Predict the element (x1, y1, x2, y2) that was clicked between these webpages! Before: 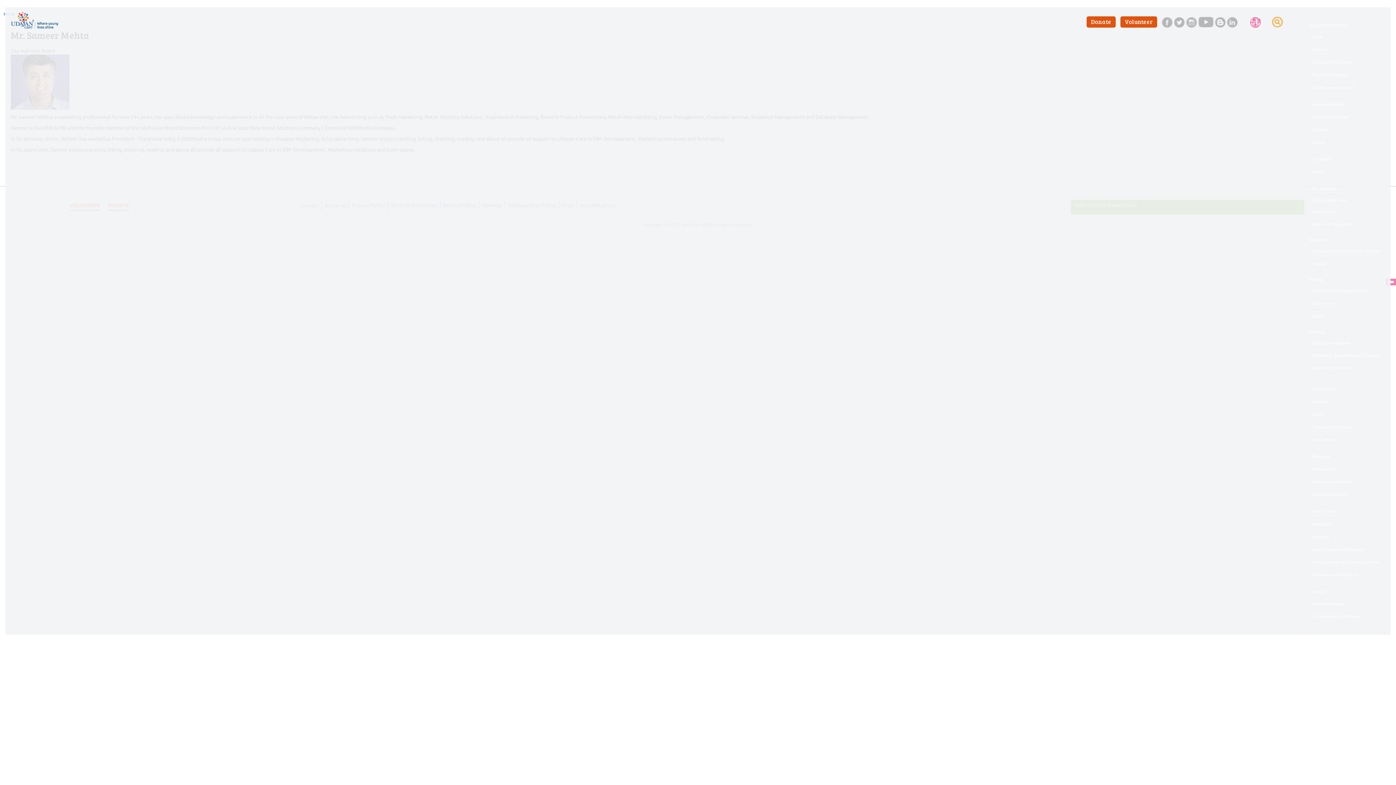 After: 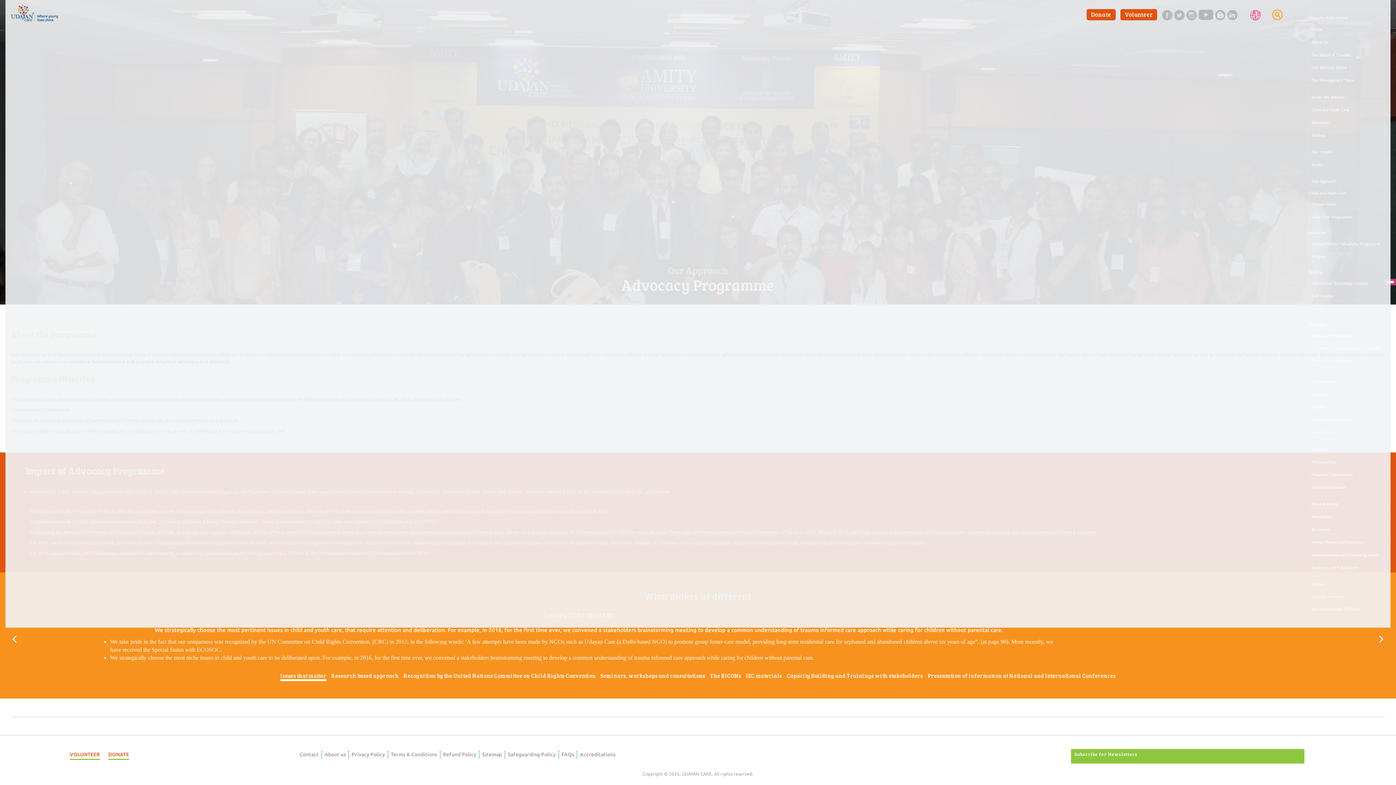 Action: bbox: (1309, 339, 1385, 347) label: Advocacy Programme